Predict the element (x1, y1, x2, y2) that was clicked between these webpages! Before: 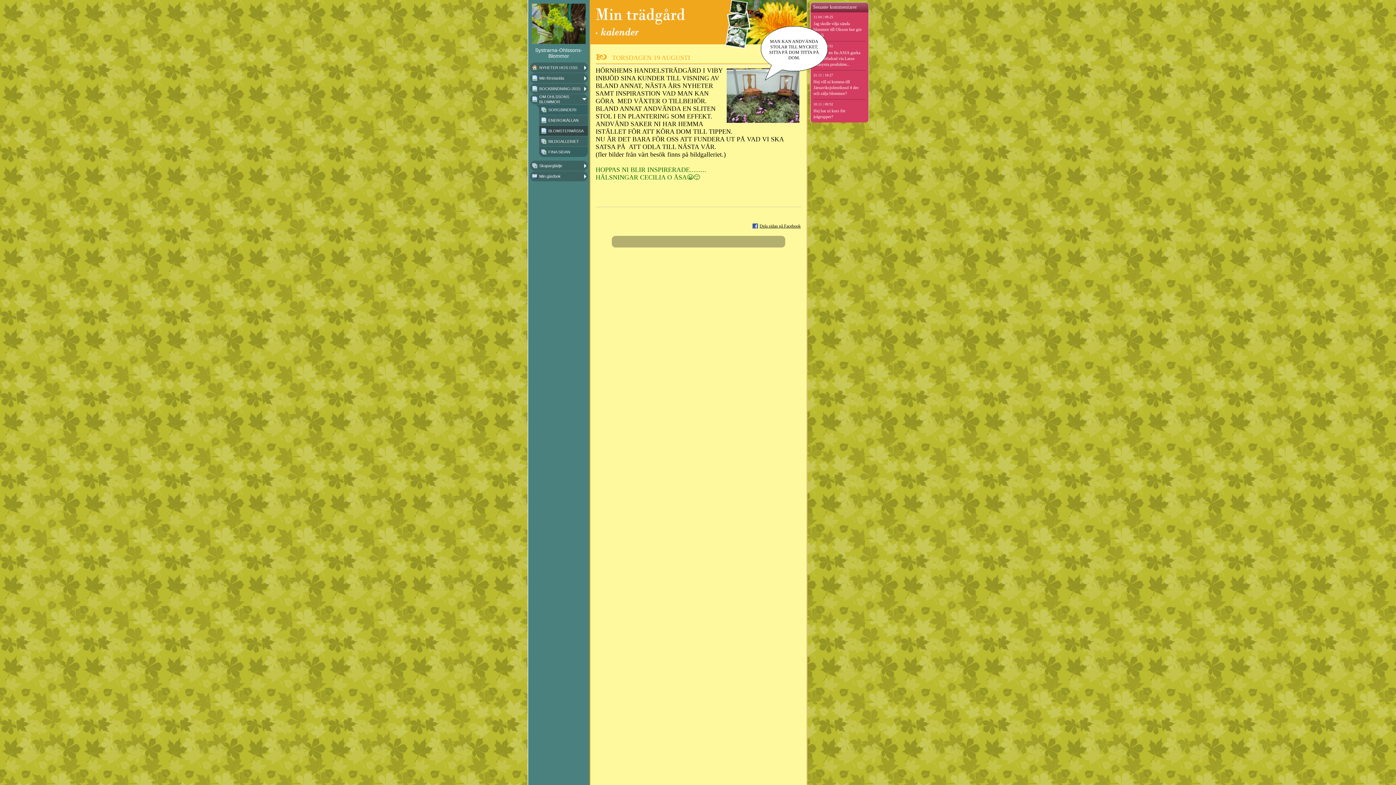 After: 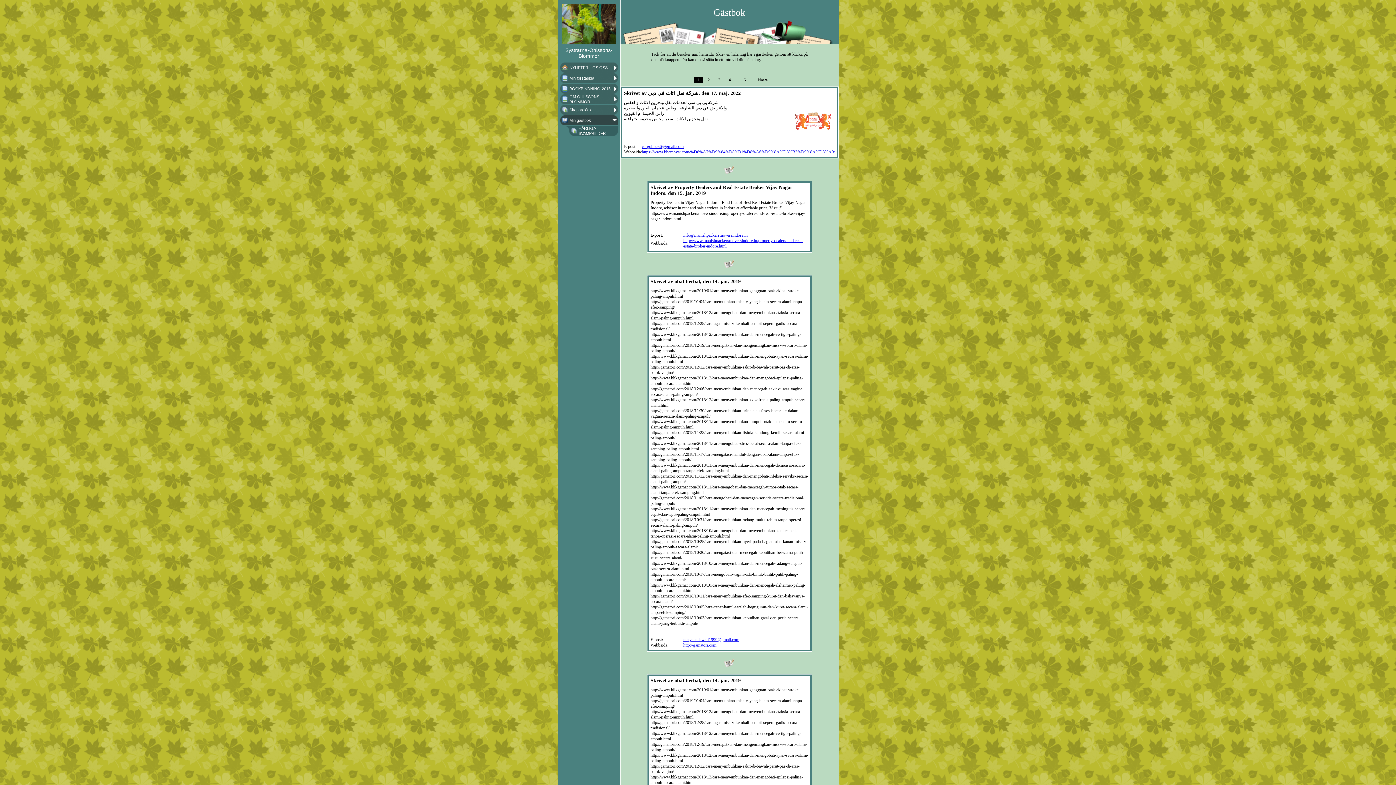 Action: label: Min gästbok bbox: (530, 171, 587, 181)